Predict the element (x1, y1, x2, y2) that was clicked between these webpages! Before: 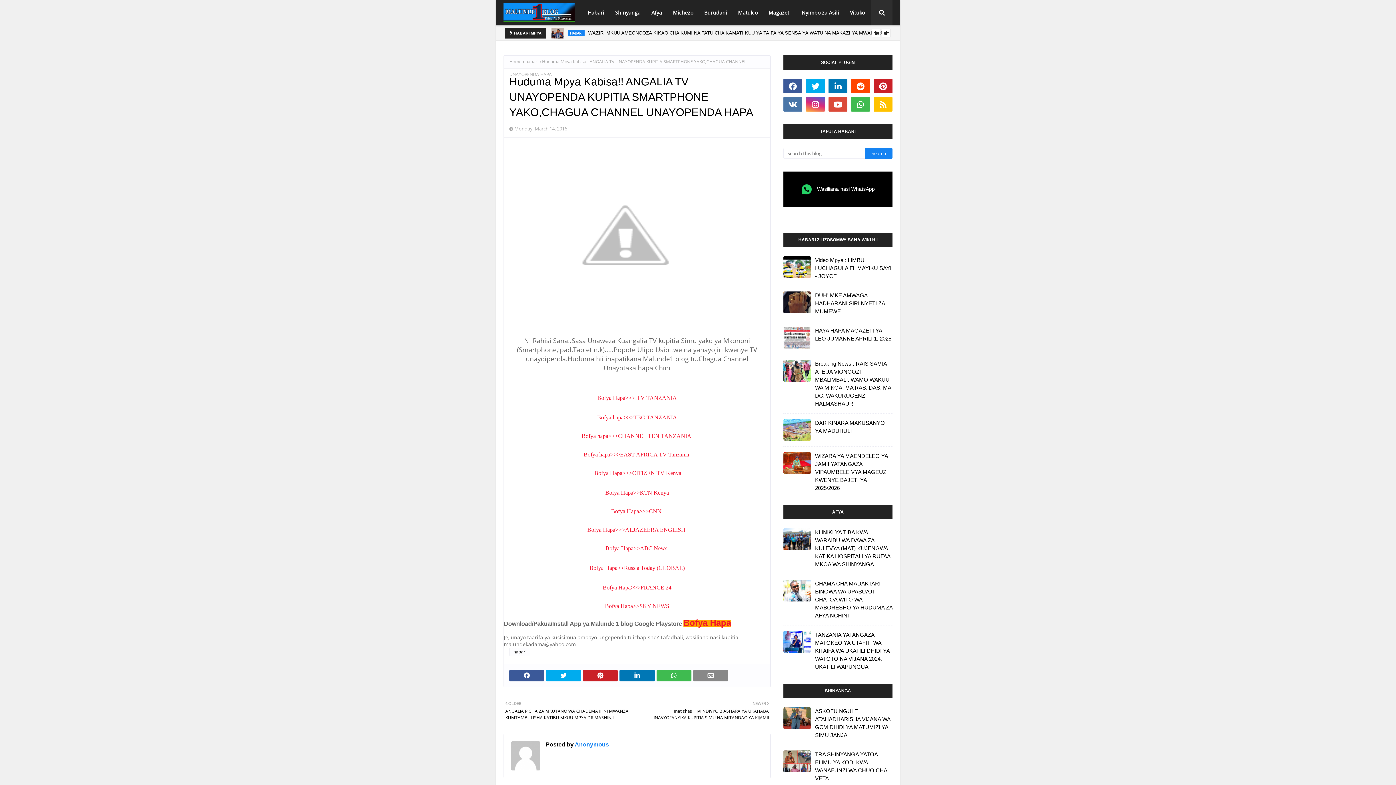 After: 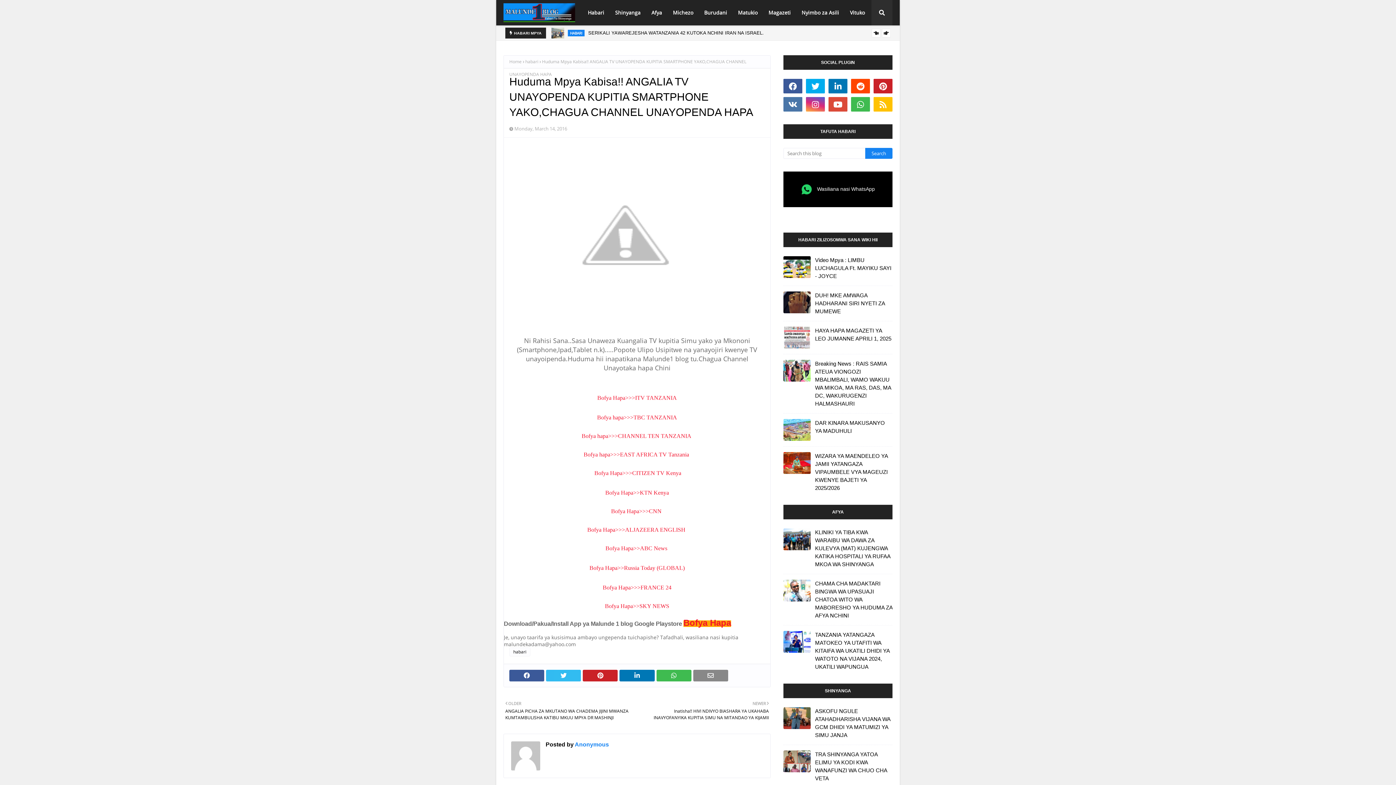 Action: bbox: (546, 670, 581, 681)